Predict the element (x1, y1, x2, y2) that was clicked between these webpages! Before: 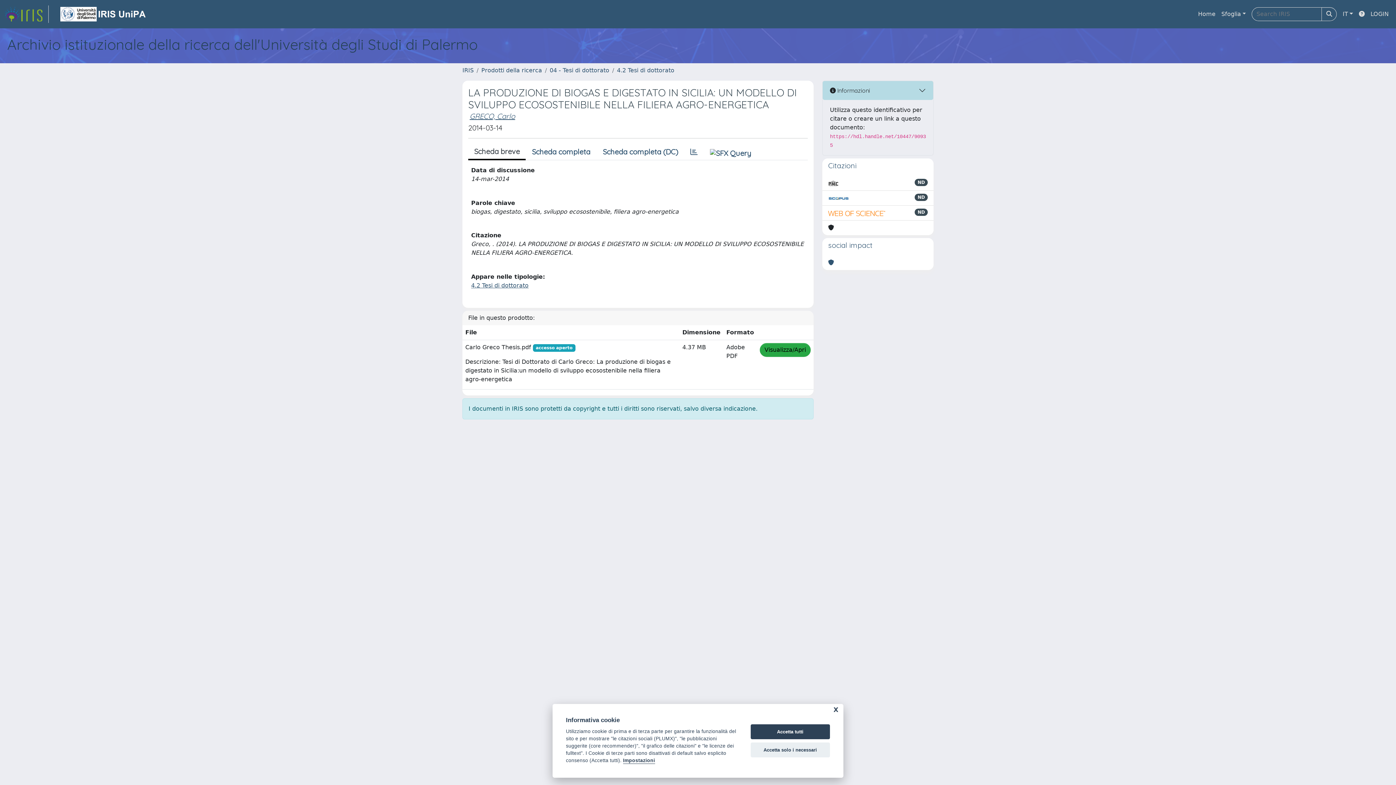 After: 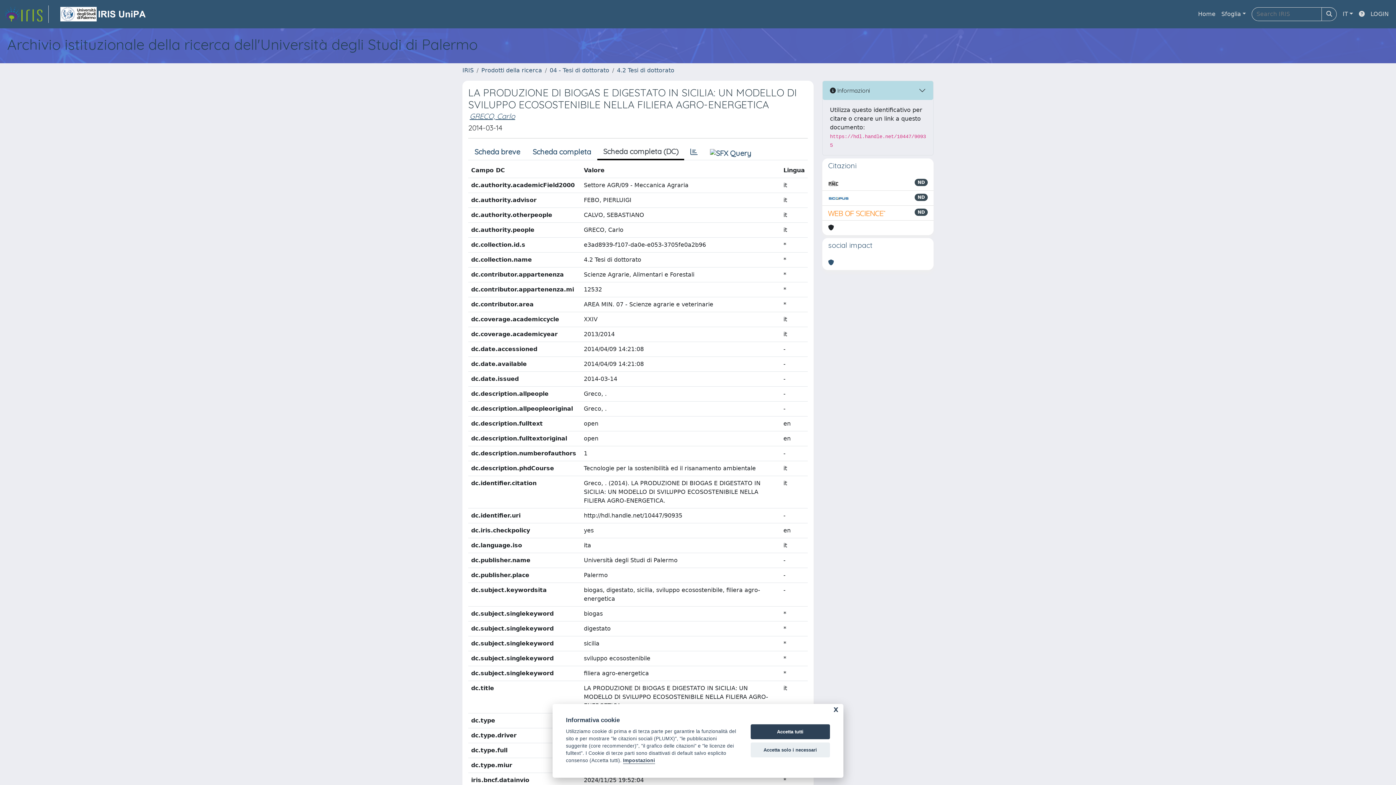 Action: label: Scheda completa (DC) bbox: (596, 144, 684, 159)